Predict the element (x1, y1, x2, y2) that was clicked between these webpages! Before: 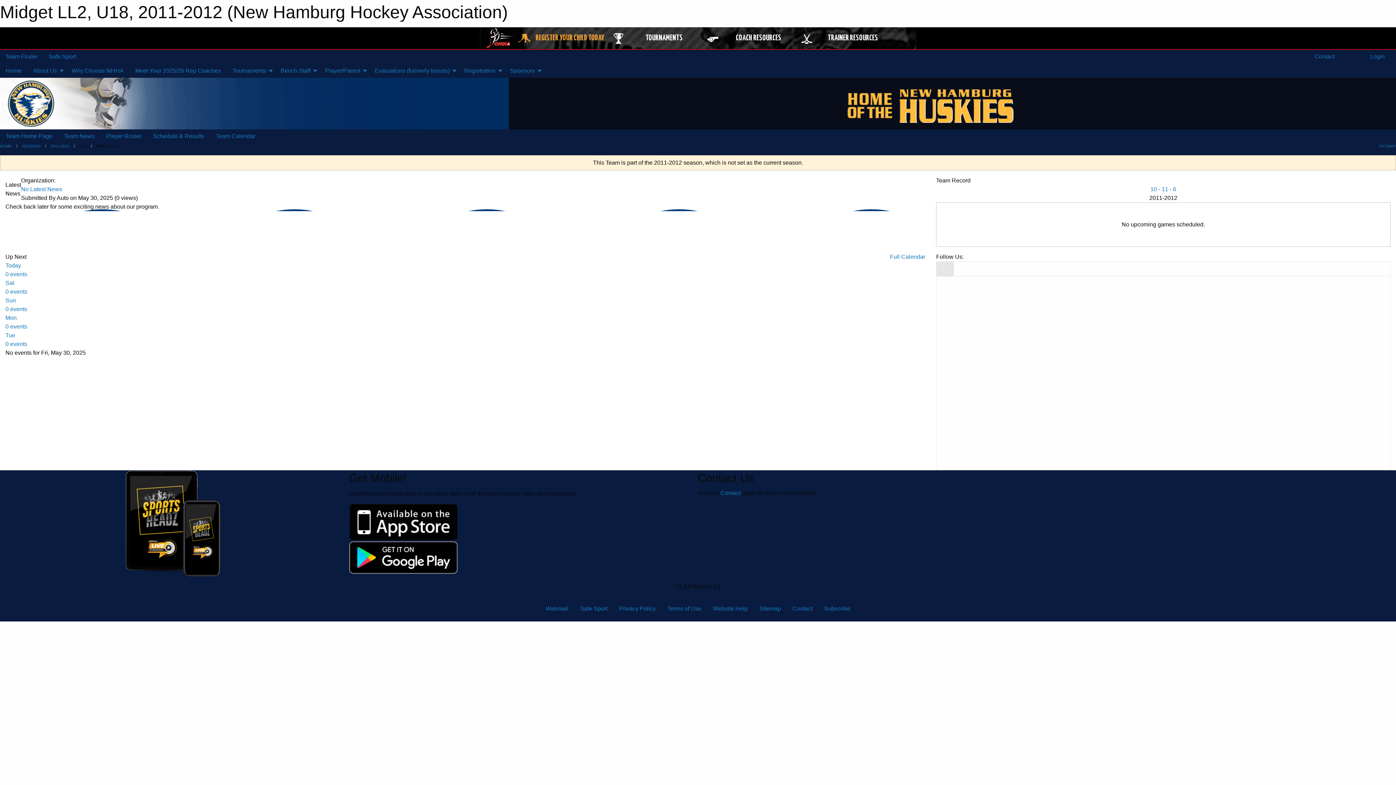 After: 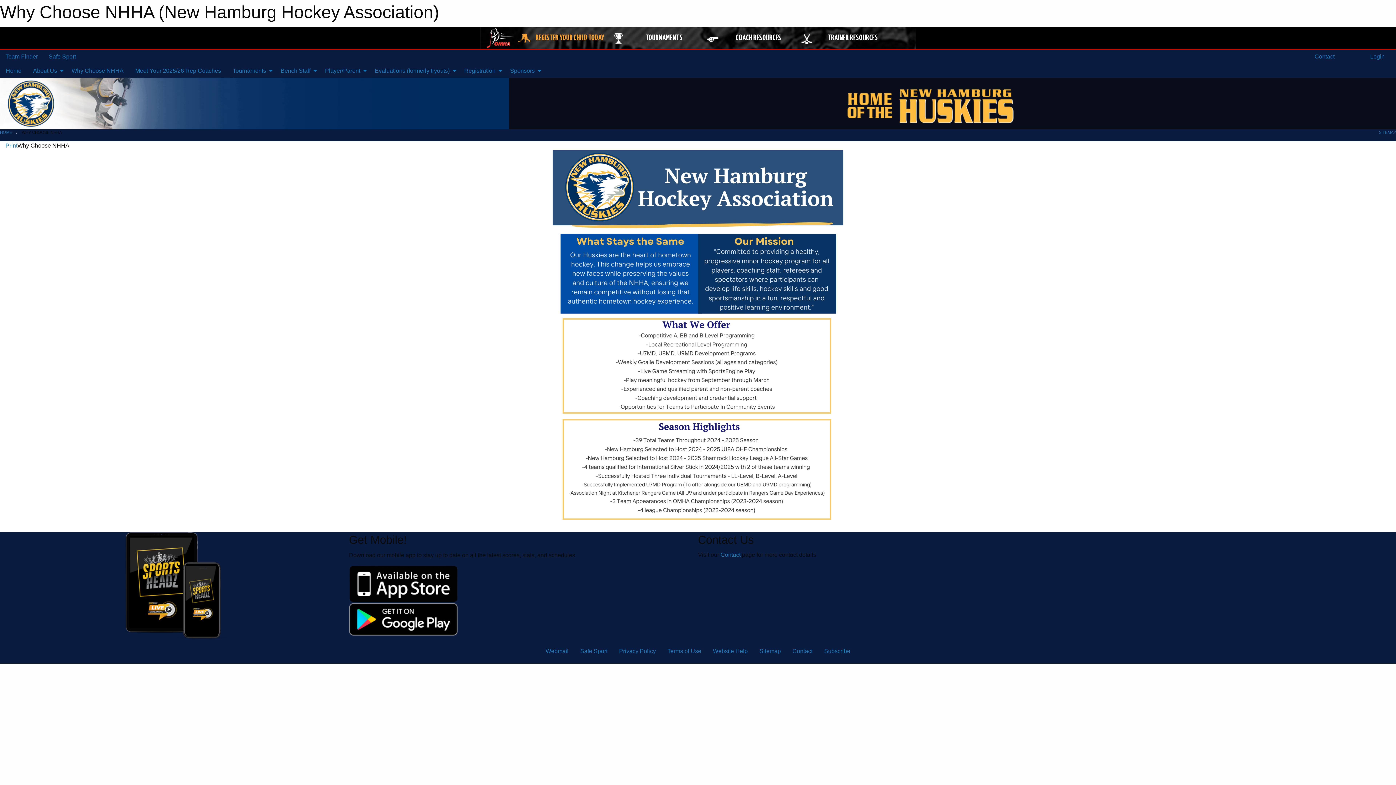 Action: bbox: (65, 63, 129, 77) label: Why Choose NHHA